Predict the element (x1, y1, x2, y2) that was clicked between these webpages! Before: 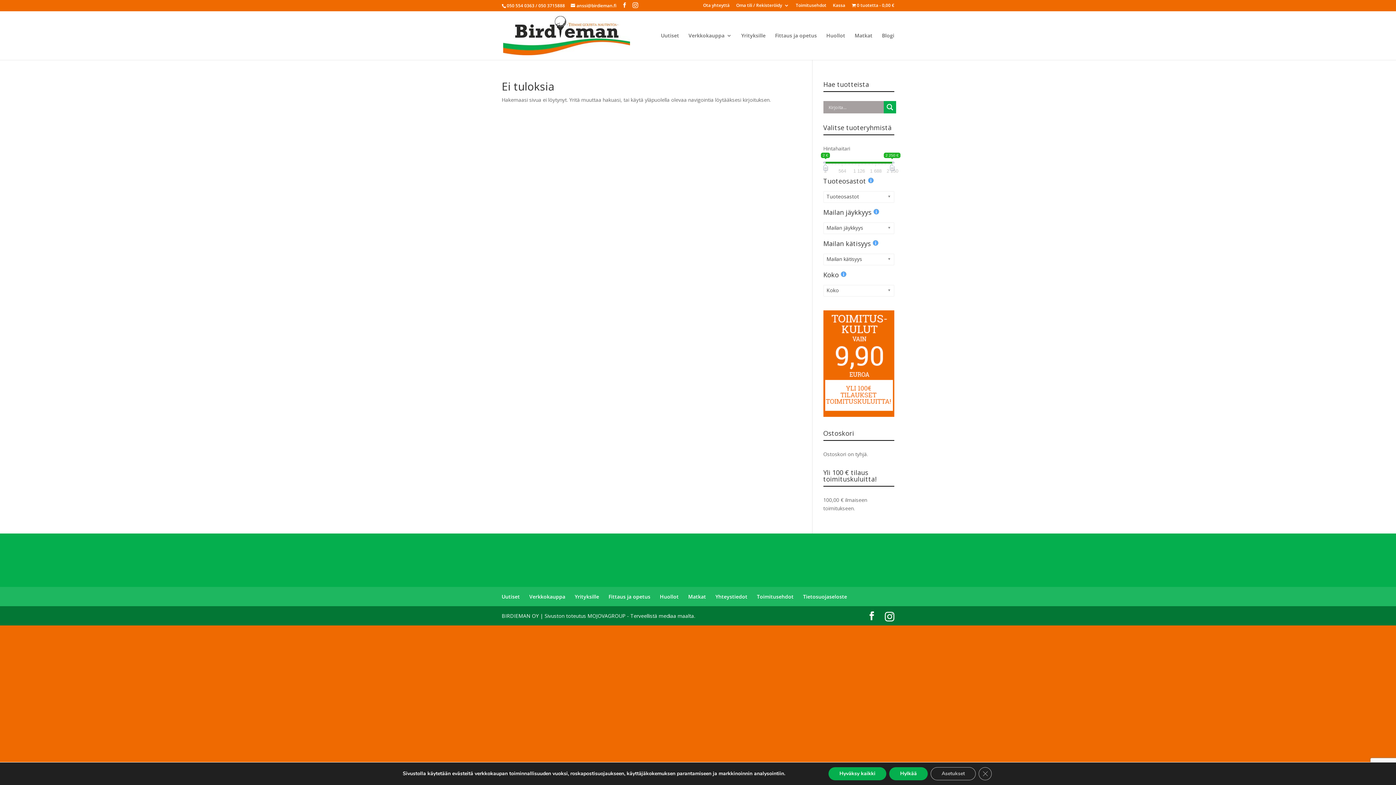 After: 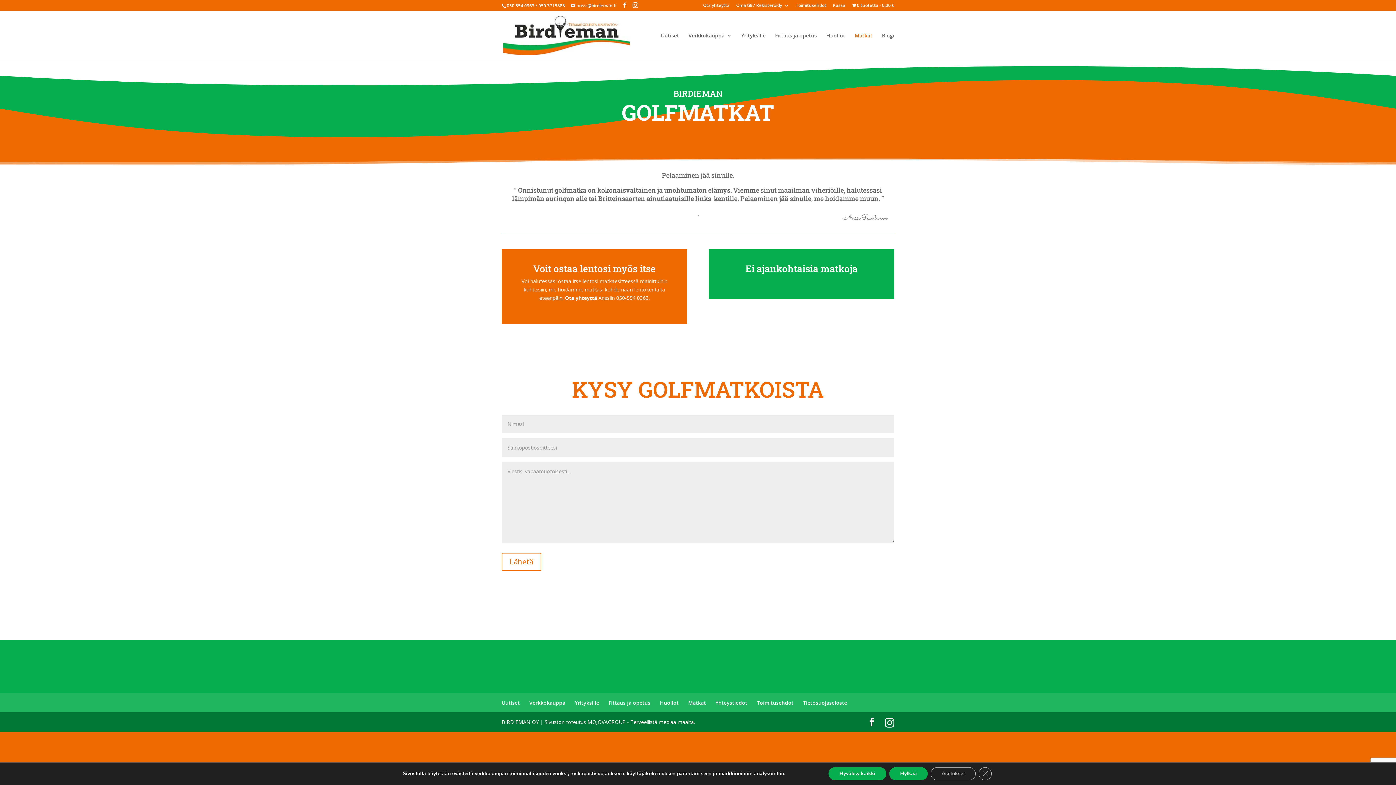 Action: bbox: (688, 593, 706, 600) label: Matkat